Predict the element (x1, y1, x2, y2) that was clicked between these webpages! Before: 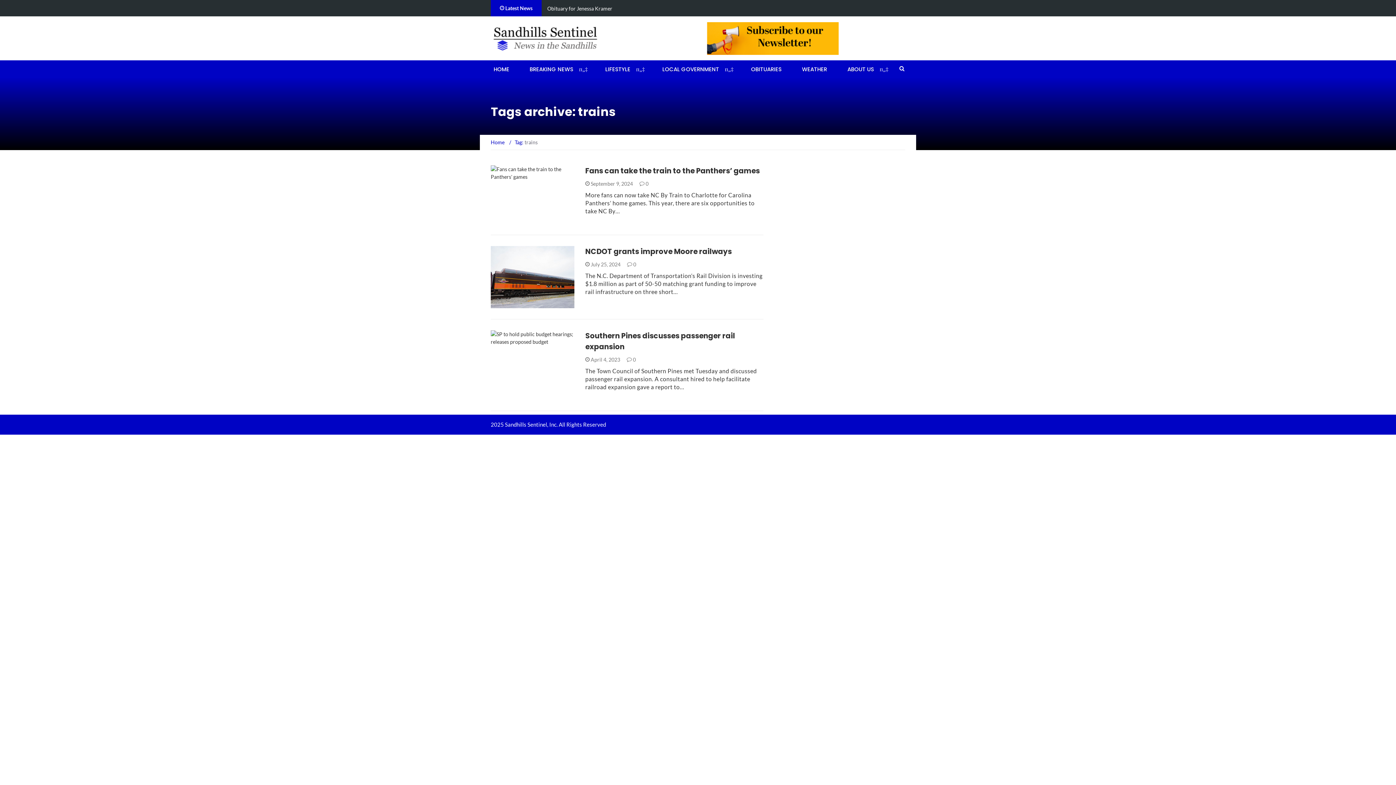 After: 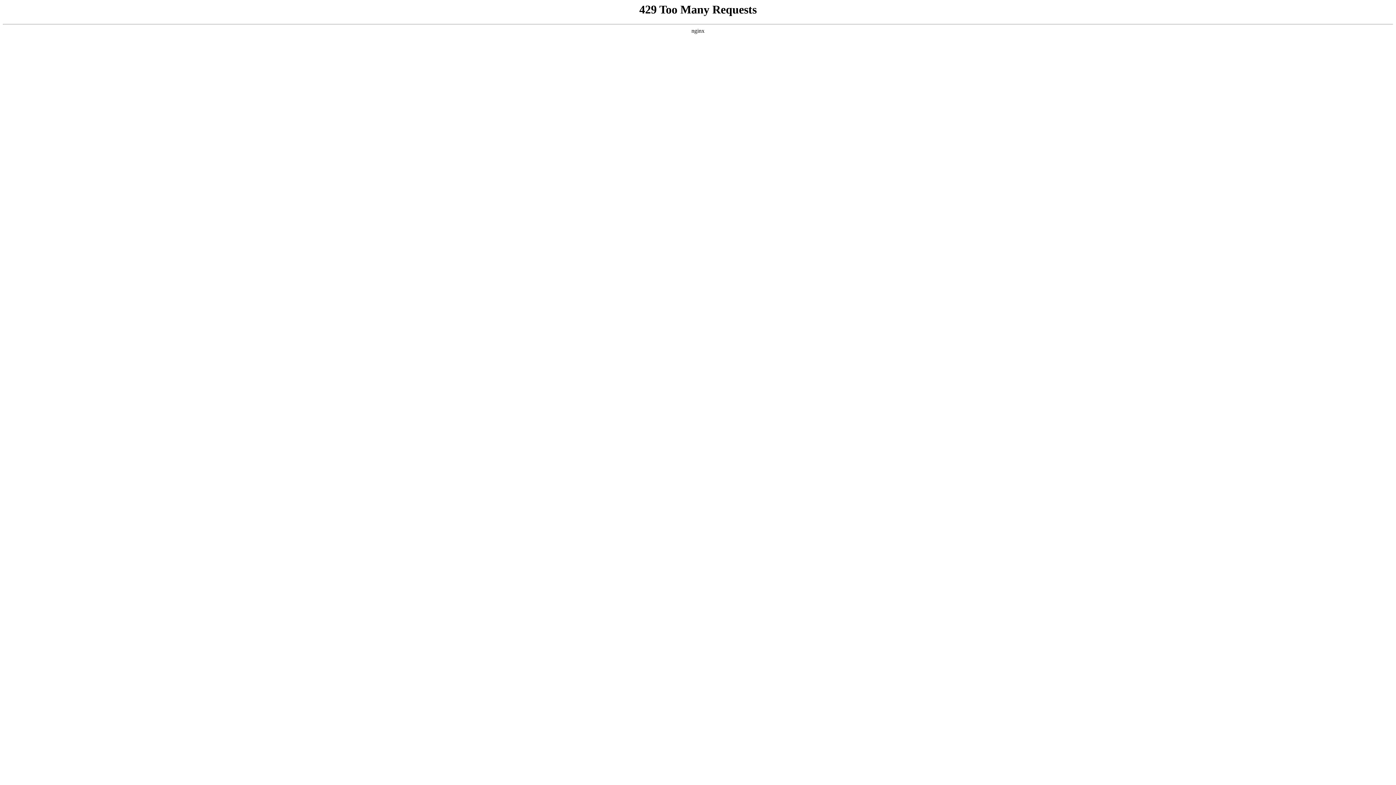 Action: bbox: (490, 139, 505, 145) label: Home 